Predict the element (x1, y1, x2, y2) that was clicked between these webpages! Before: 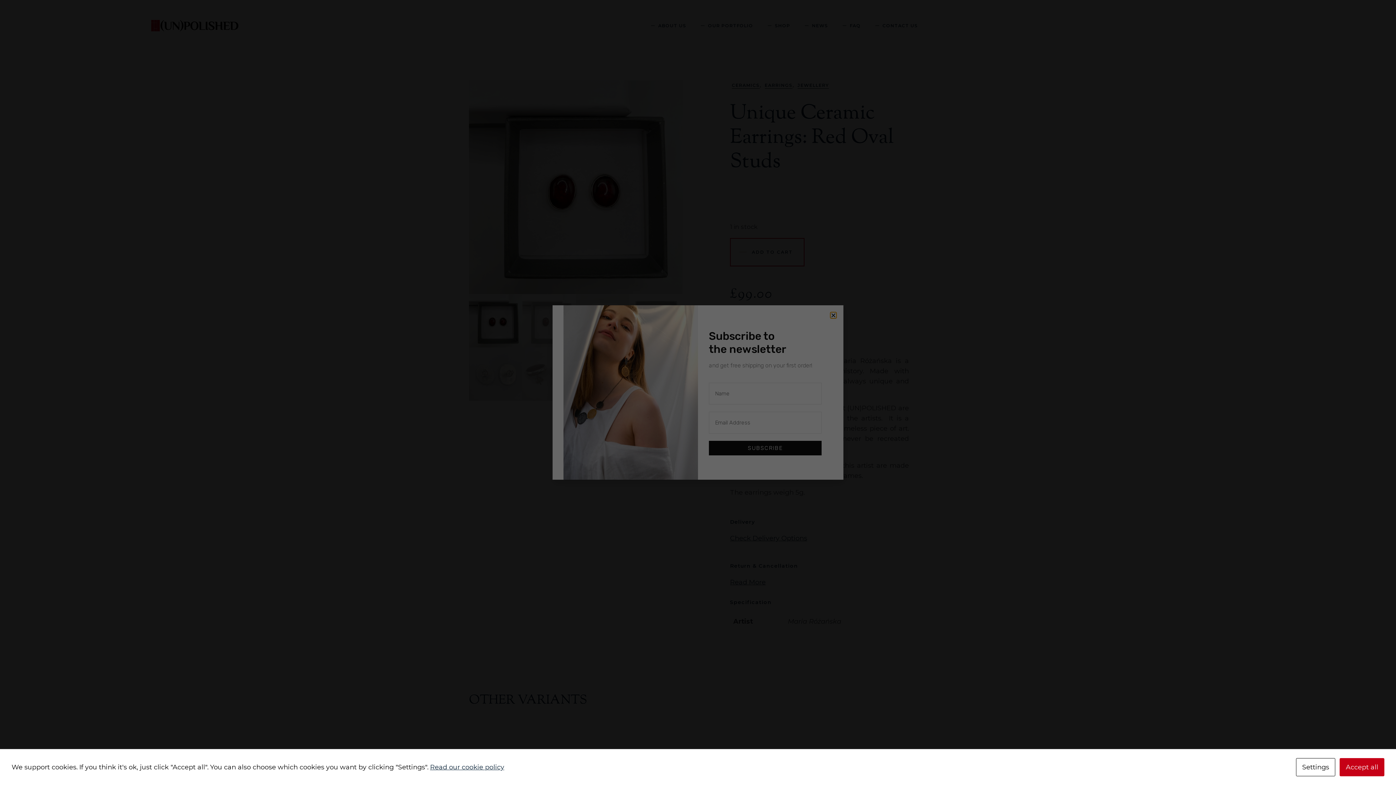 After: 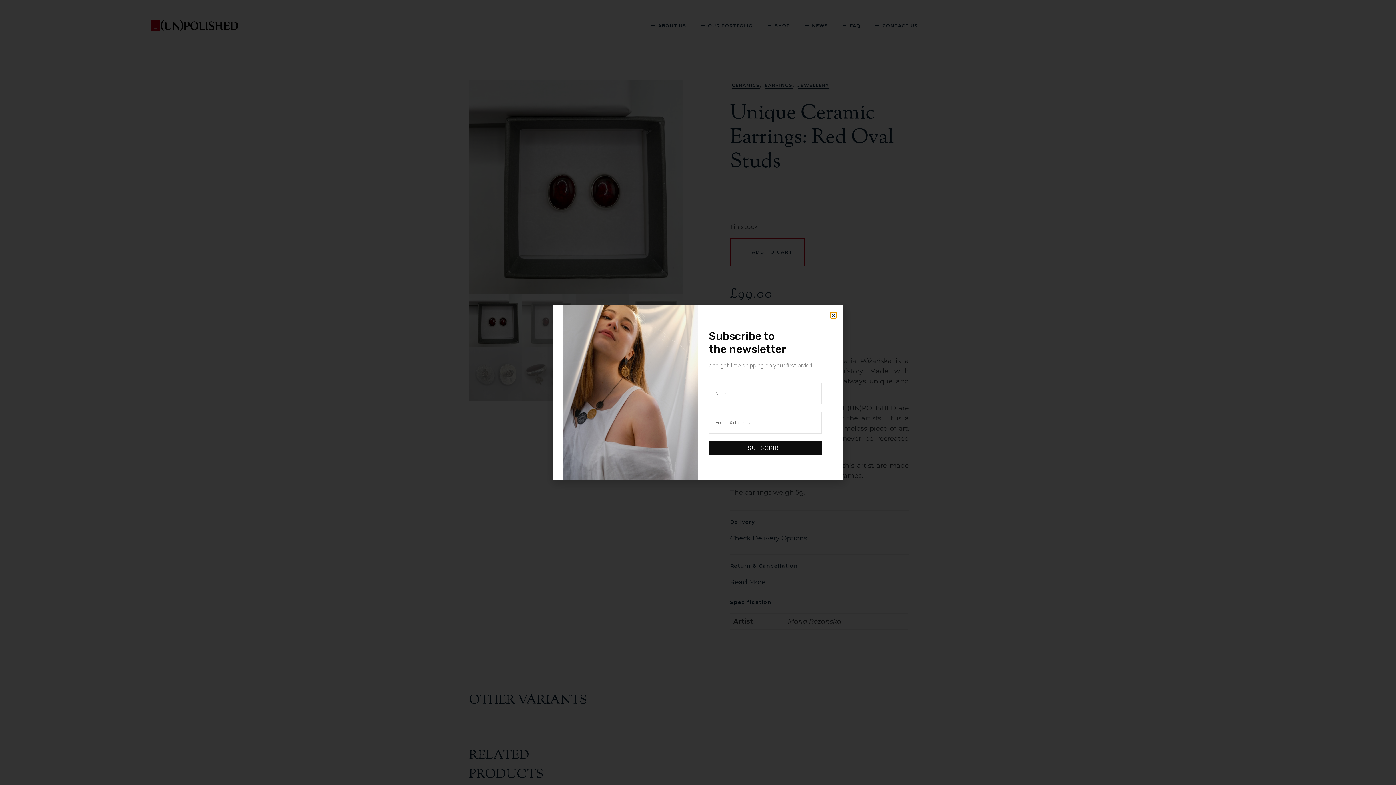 Action: bbox: (1340, 758, 1384, 776) label: Accept all